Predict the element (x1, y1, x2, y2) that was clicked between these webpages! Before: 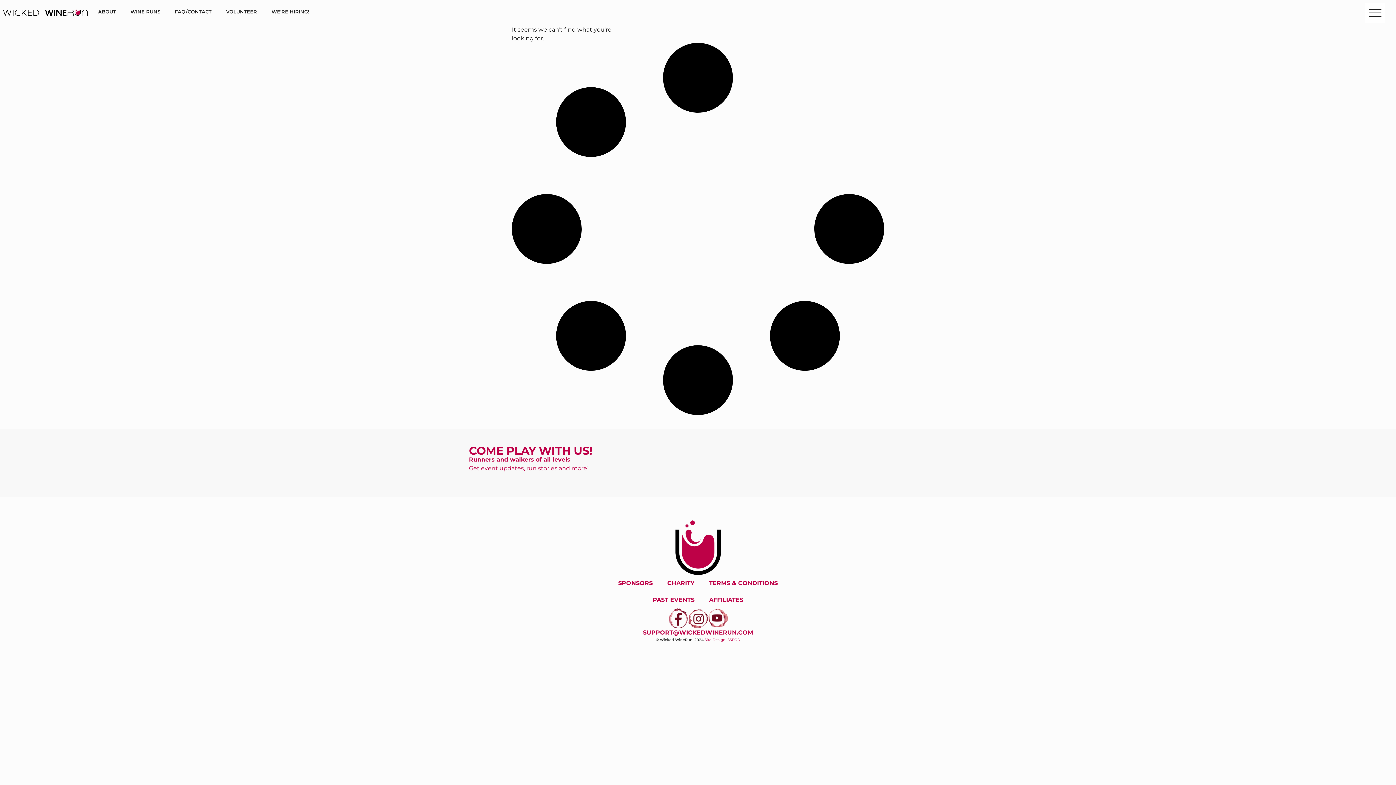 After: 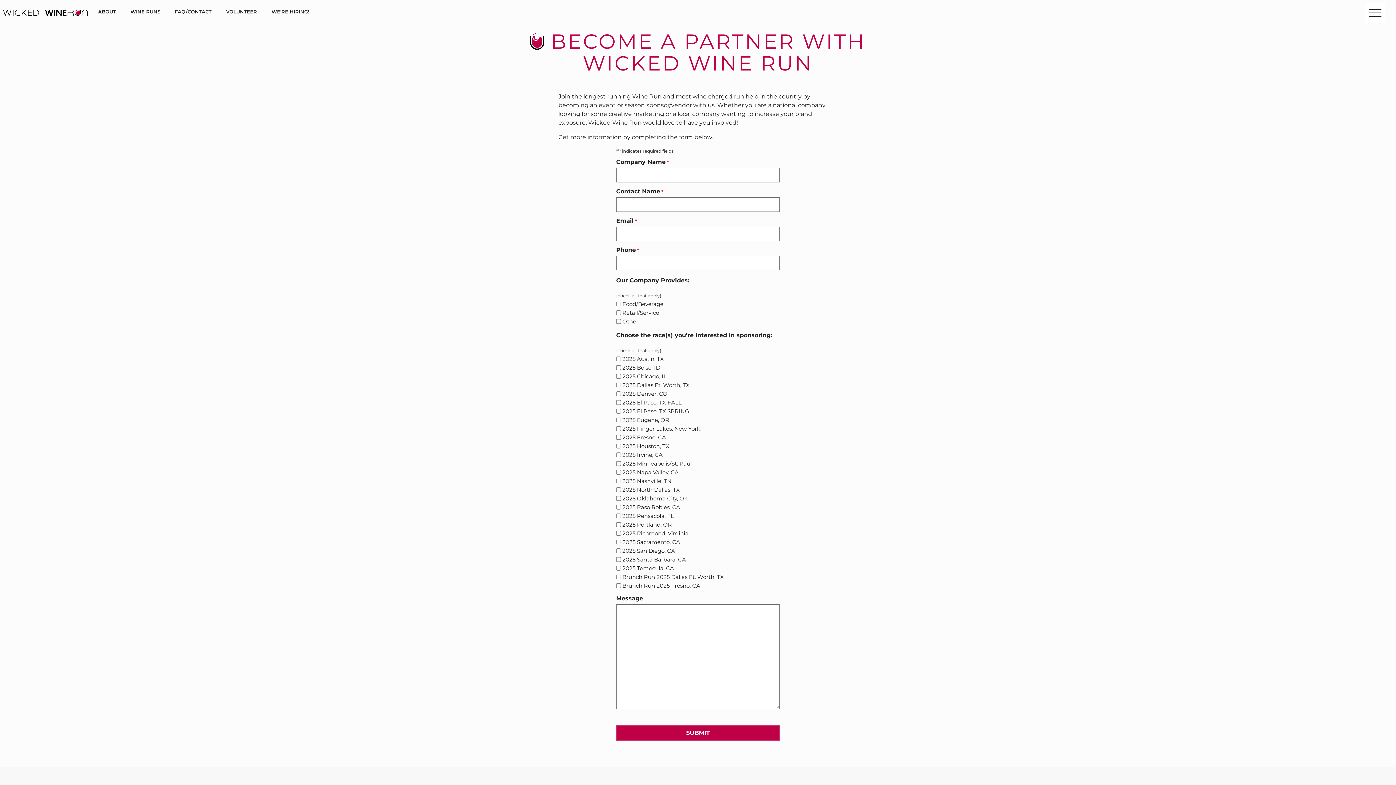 Action: bbox: (611, 575, 660, 592) label: SPONSORS